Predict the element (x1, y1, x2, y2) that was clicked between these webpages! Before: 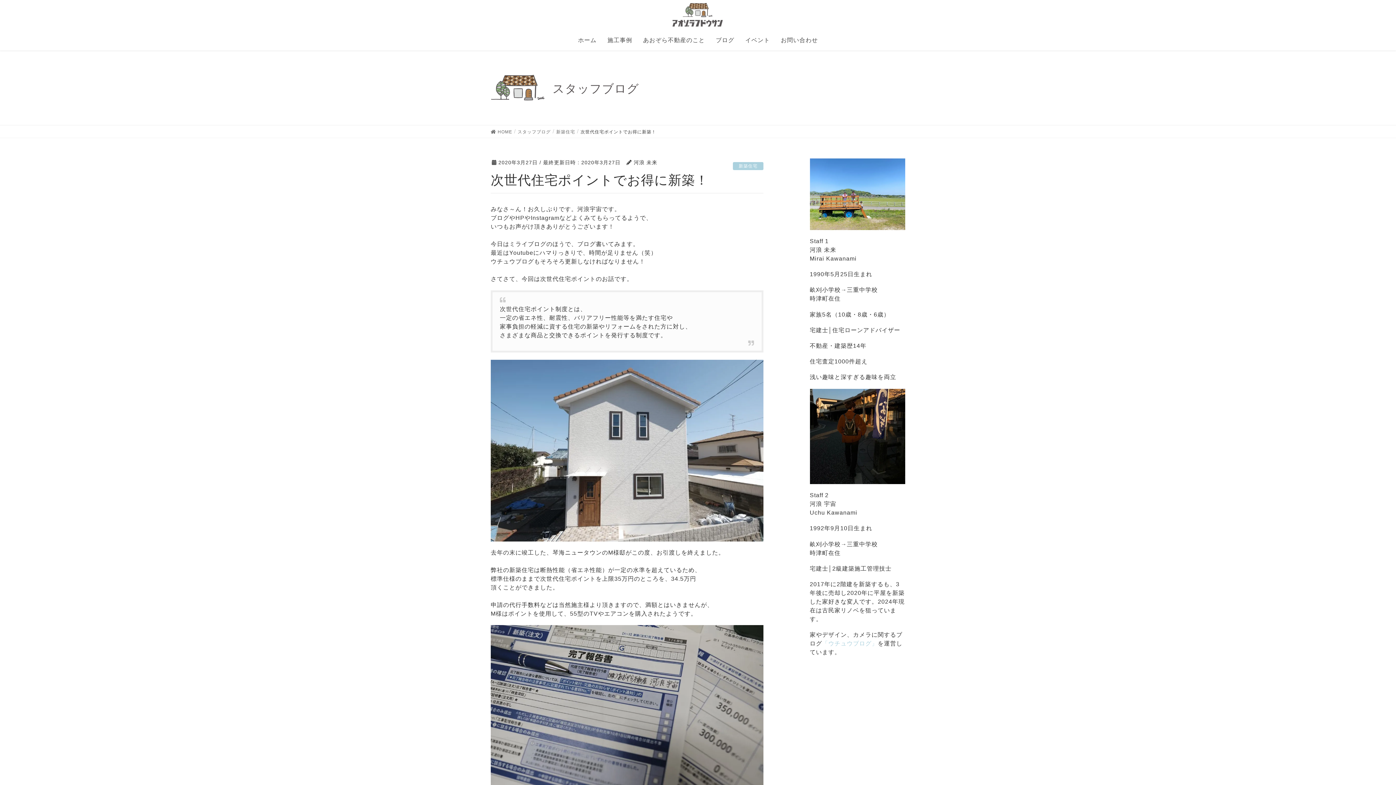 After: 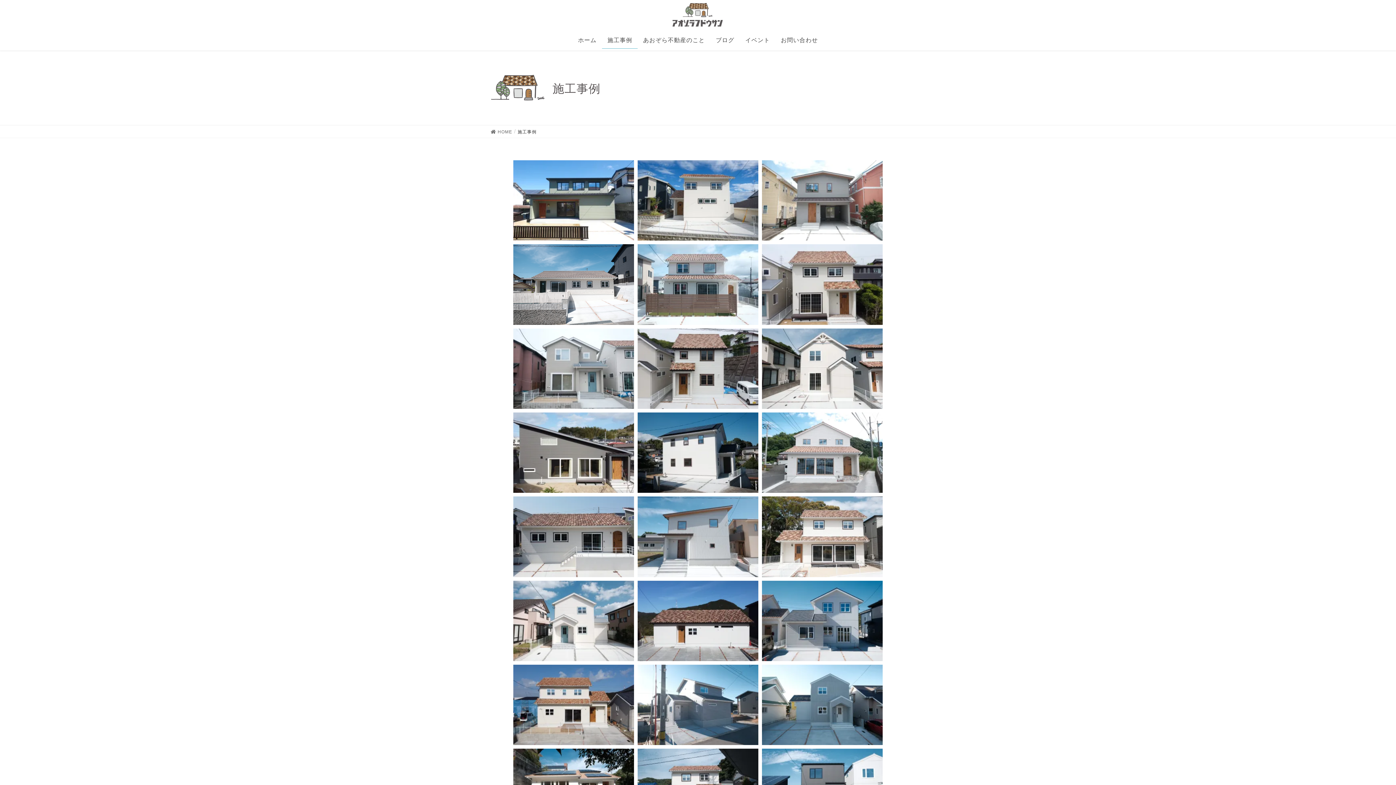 Action: label: 施工事例 bbox: (602, 32, 637, 48)